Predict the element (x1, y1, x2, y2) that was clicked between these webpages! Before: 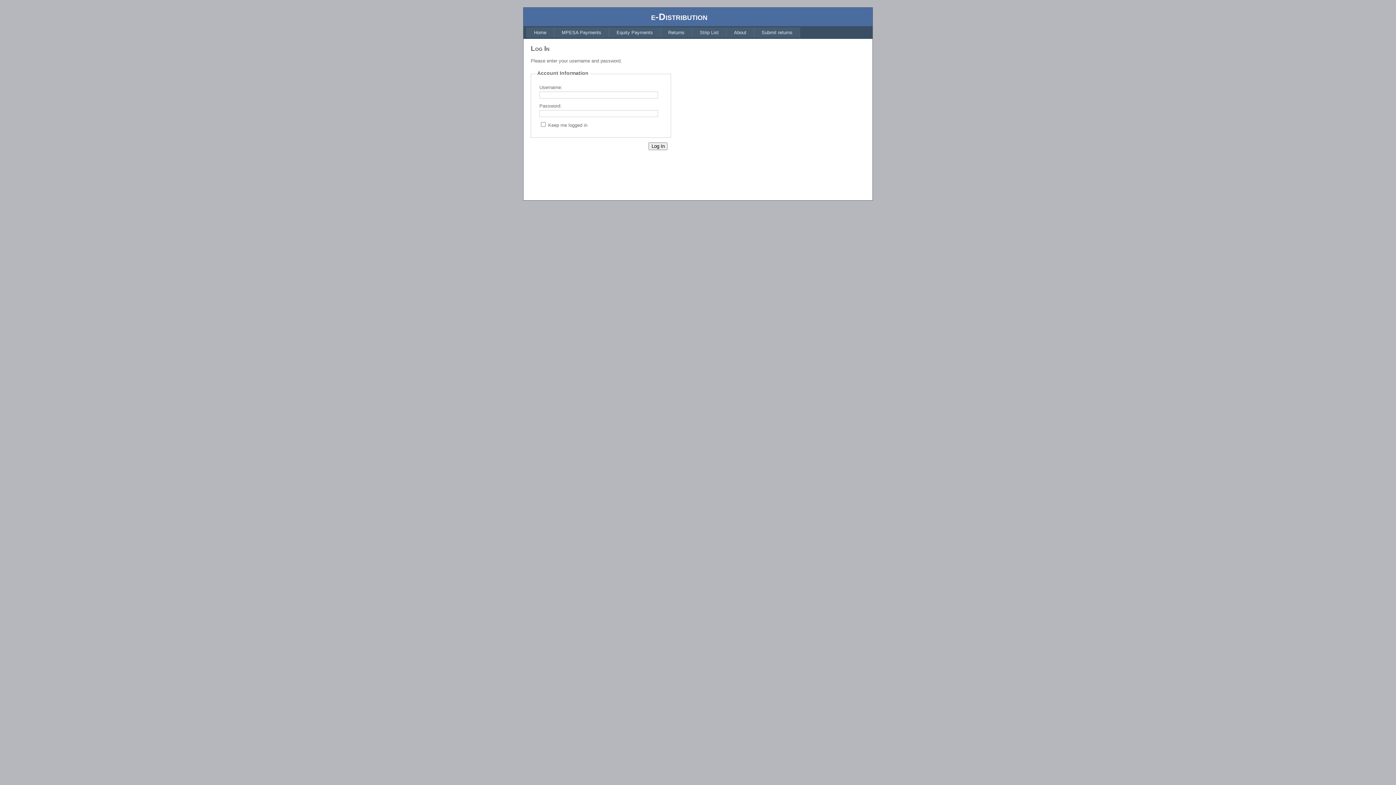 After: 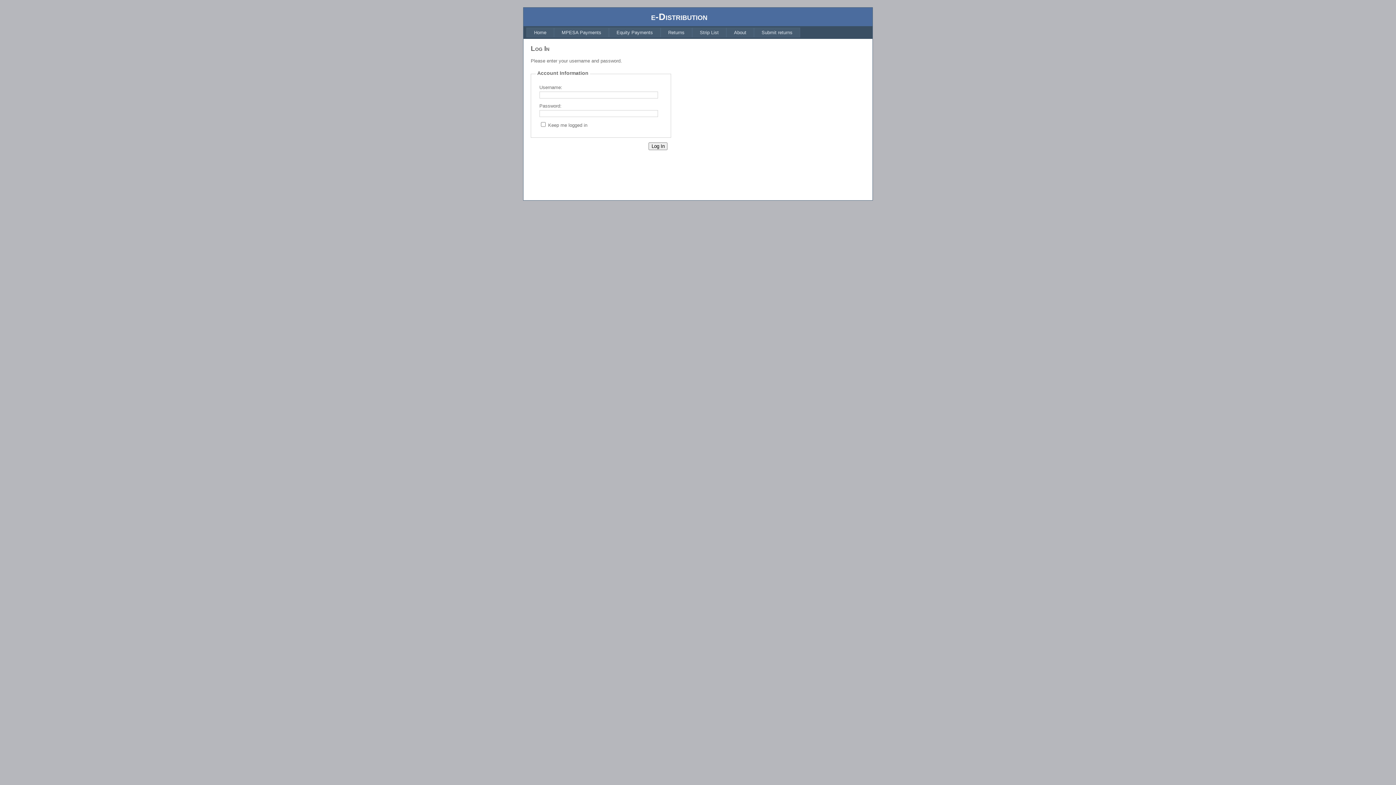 Action: bbox: (526, 27, 554, 37) label: Home